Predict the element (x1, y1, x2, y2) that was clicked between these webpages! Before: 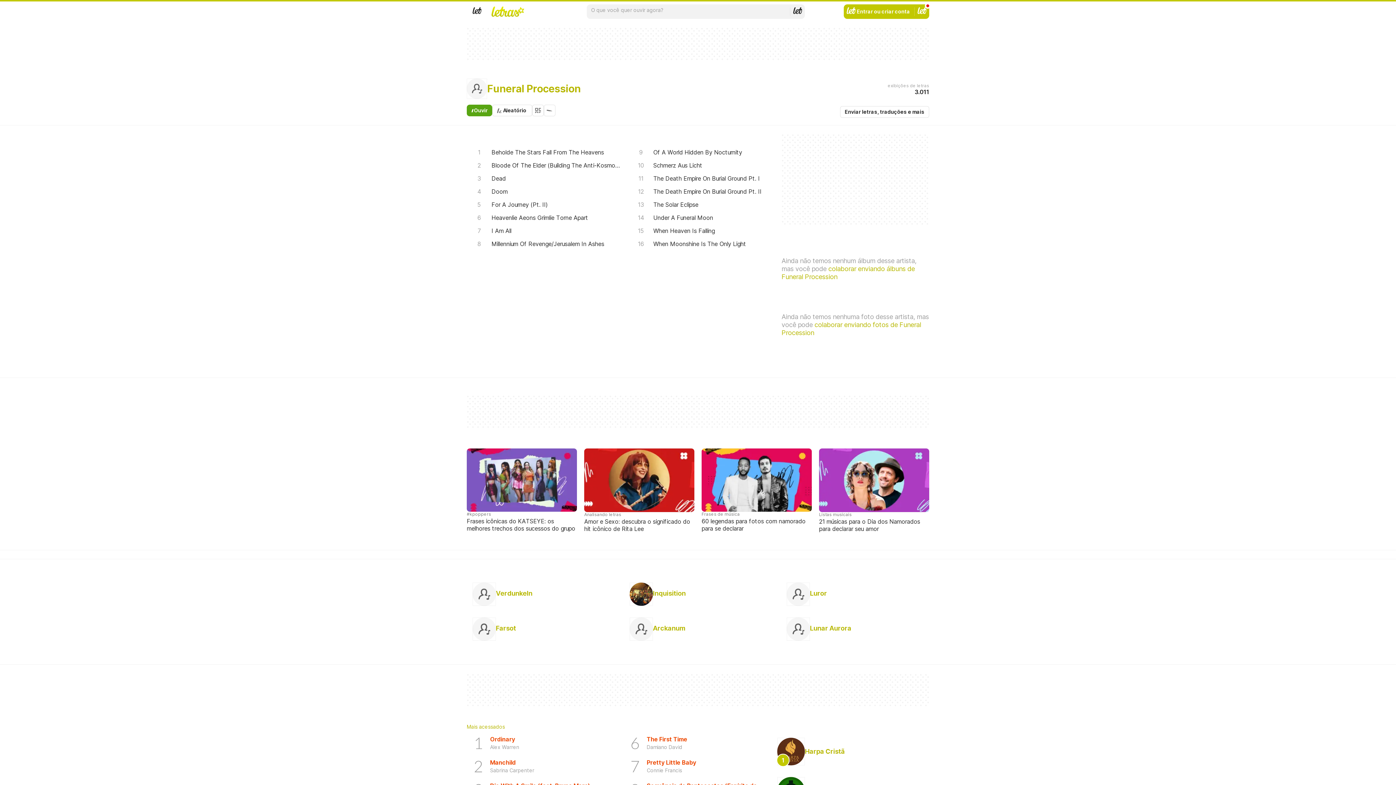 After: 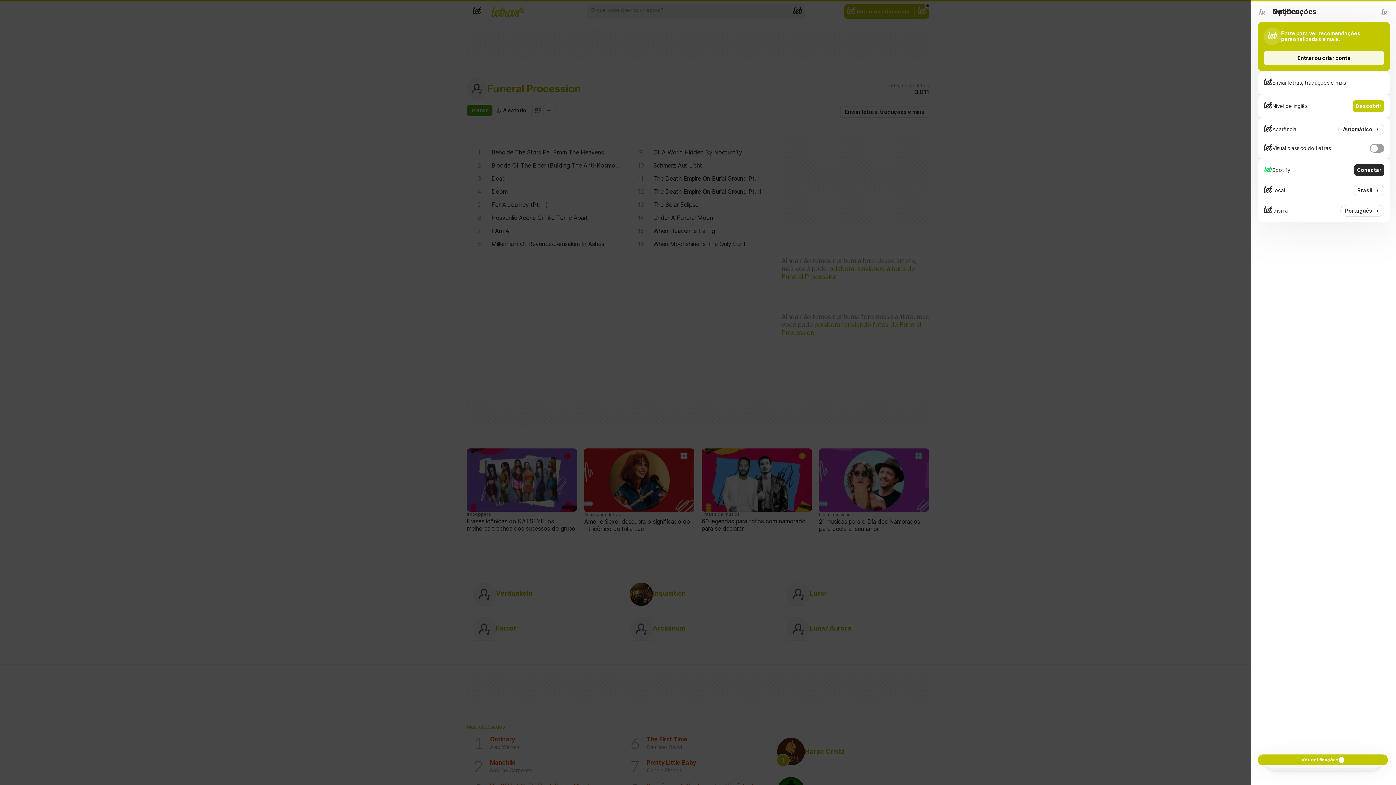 Action: bbox: (914, 4, 929, 18) label: Conta